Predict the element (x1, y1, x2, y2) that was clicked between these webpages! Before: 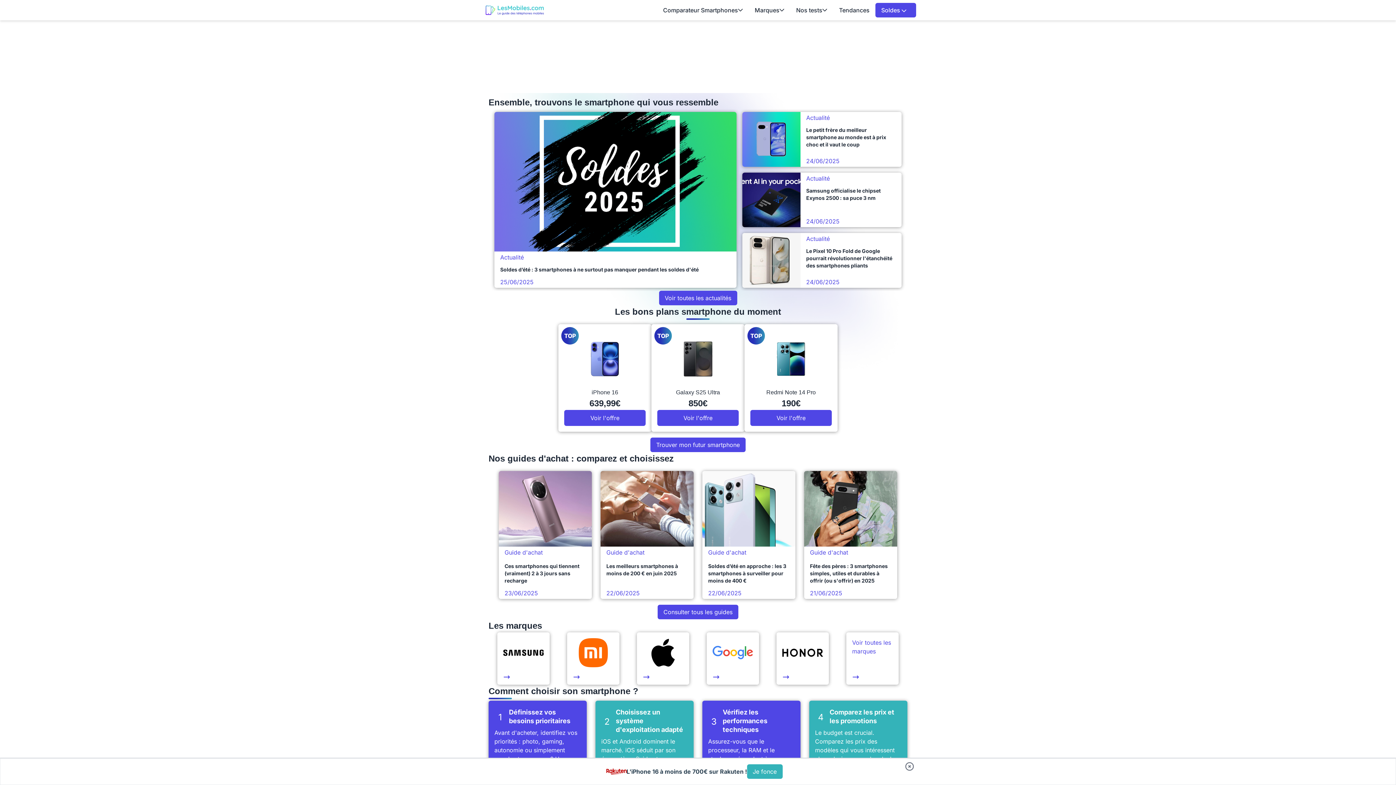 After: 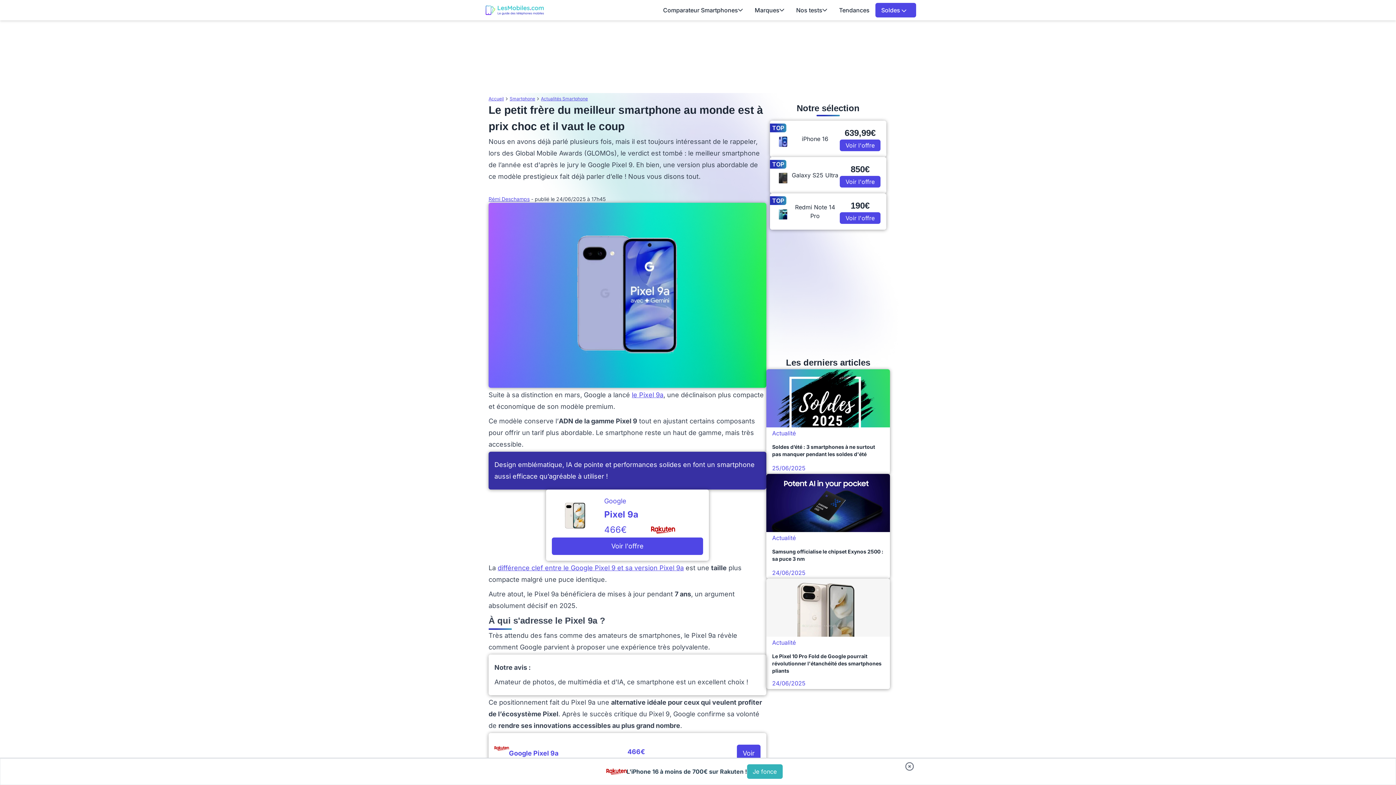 Action: label: Actualité
Le petit frère du meilleur smartphone au monde est à prix choc et il vaut le coup
24/06/2025 bbox: (742, 112, 901, 166)